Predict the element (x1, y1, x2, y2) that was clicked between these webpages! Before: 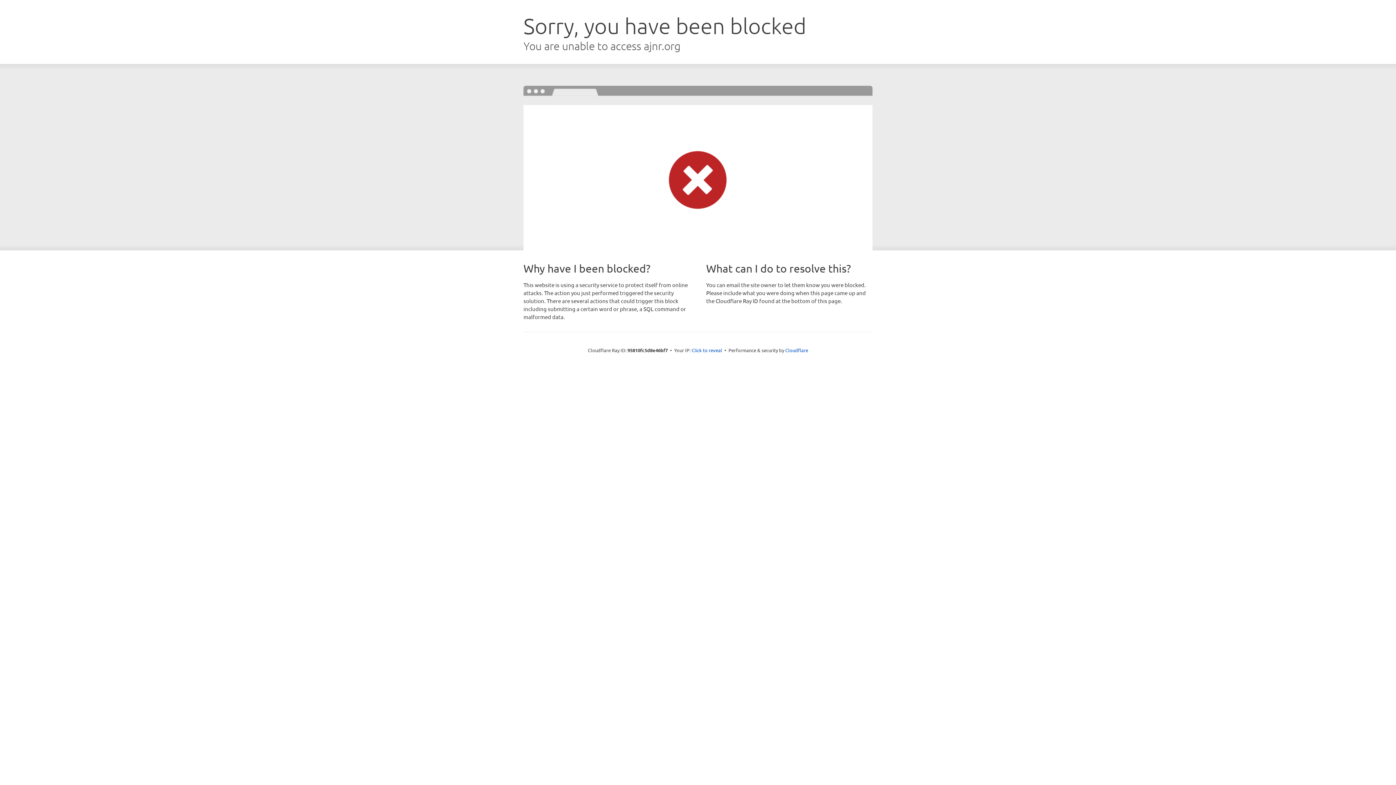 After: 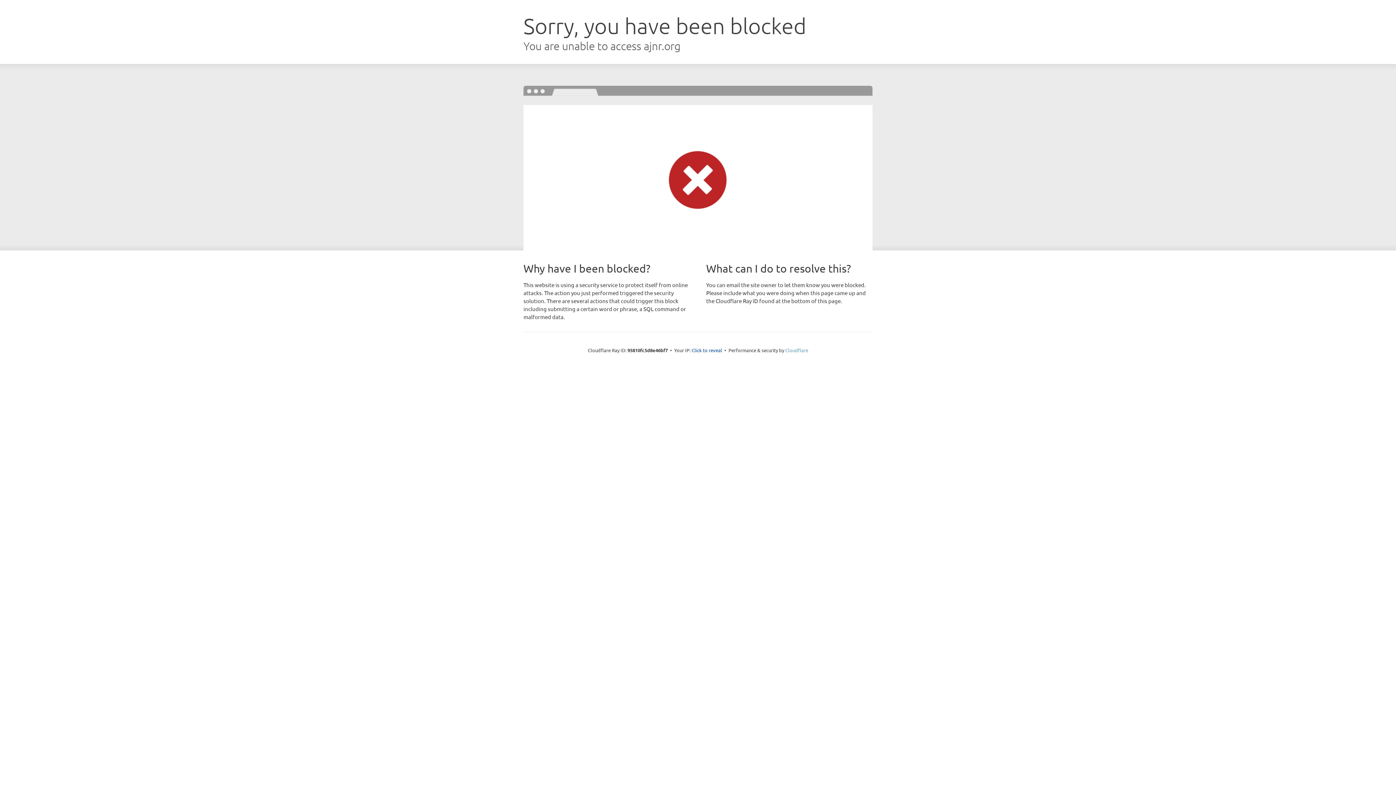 Action: bbox: (785, 347, 808, 353) label: Cloudflare